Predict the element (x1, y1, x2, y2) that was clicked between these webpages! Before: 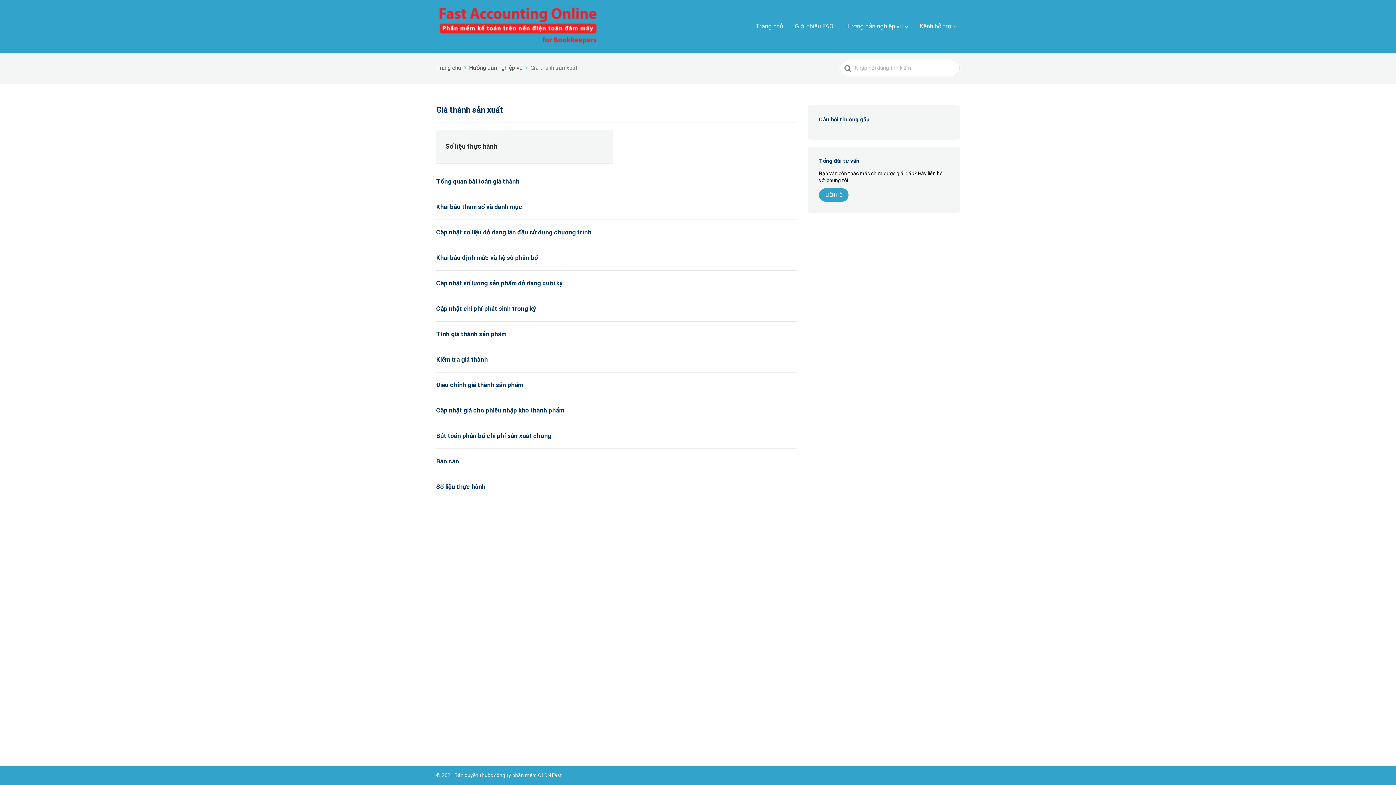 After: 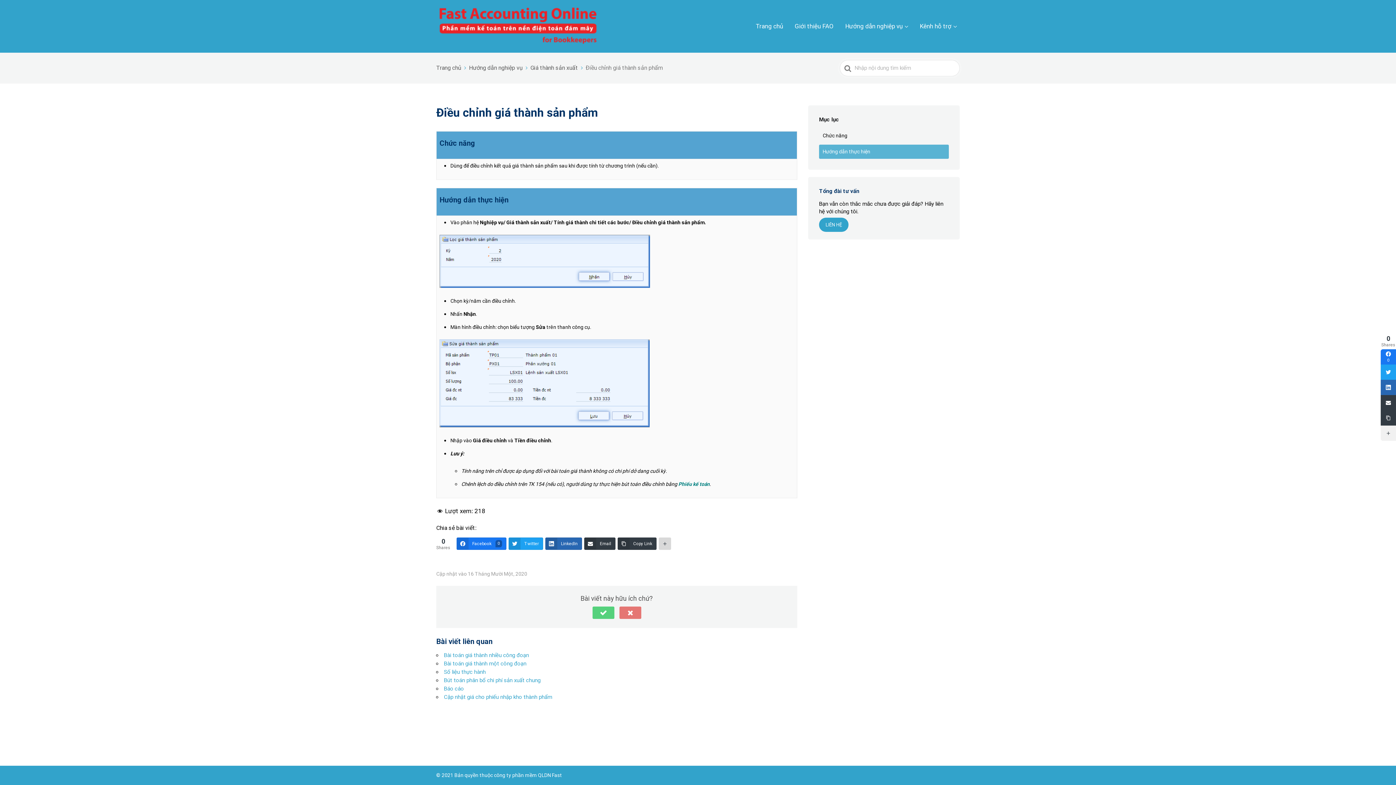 Action: label: Điều chỉnh giá thành sản phẩm bbox: (436, 380, 797, 389)